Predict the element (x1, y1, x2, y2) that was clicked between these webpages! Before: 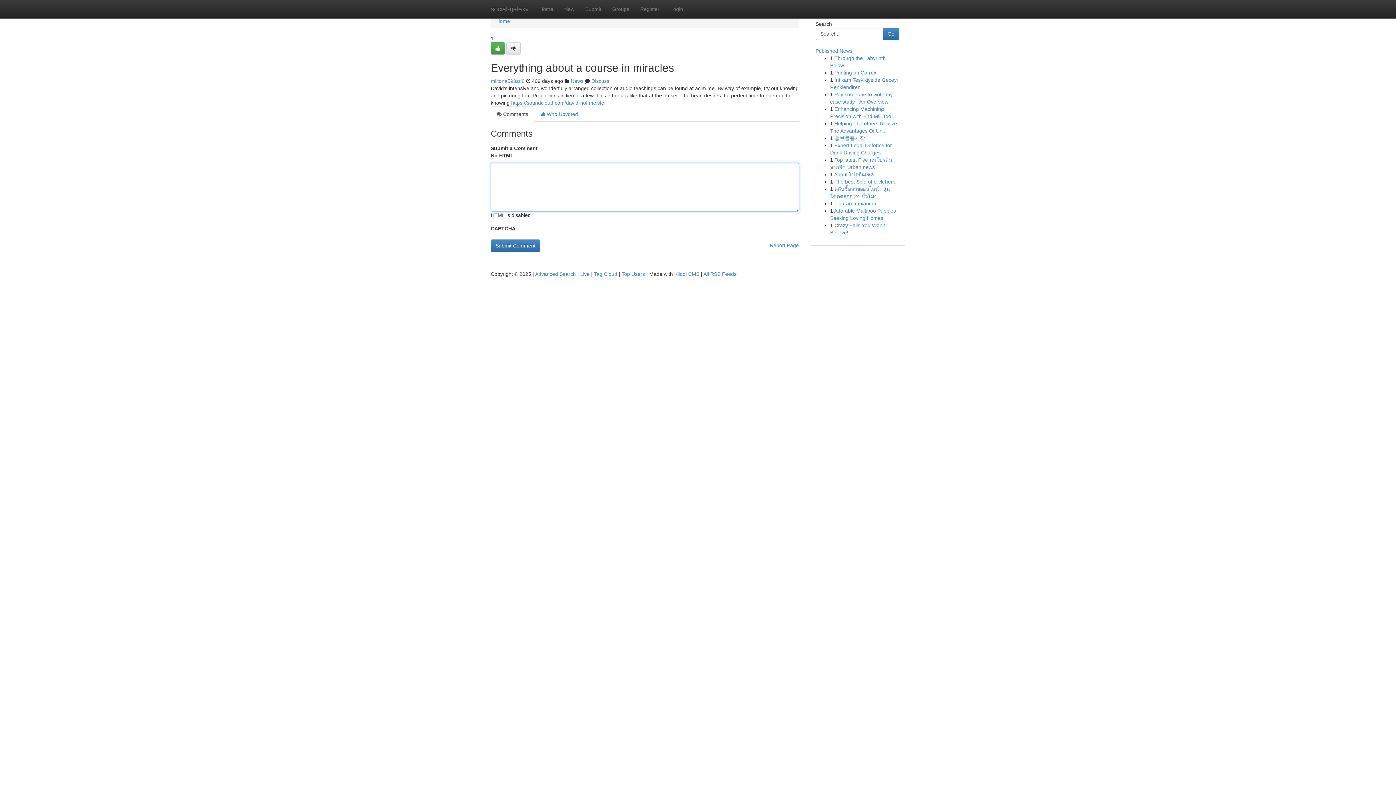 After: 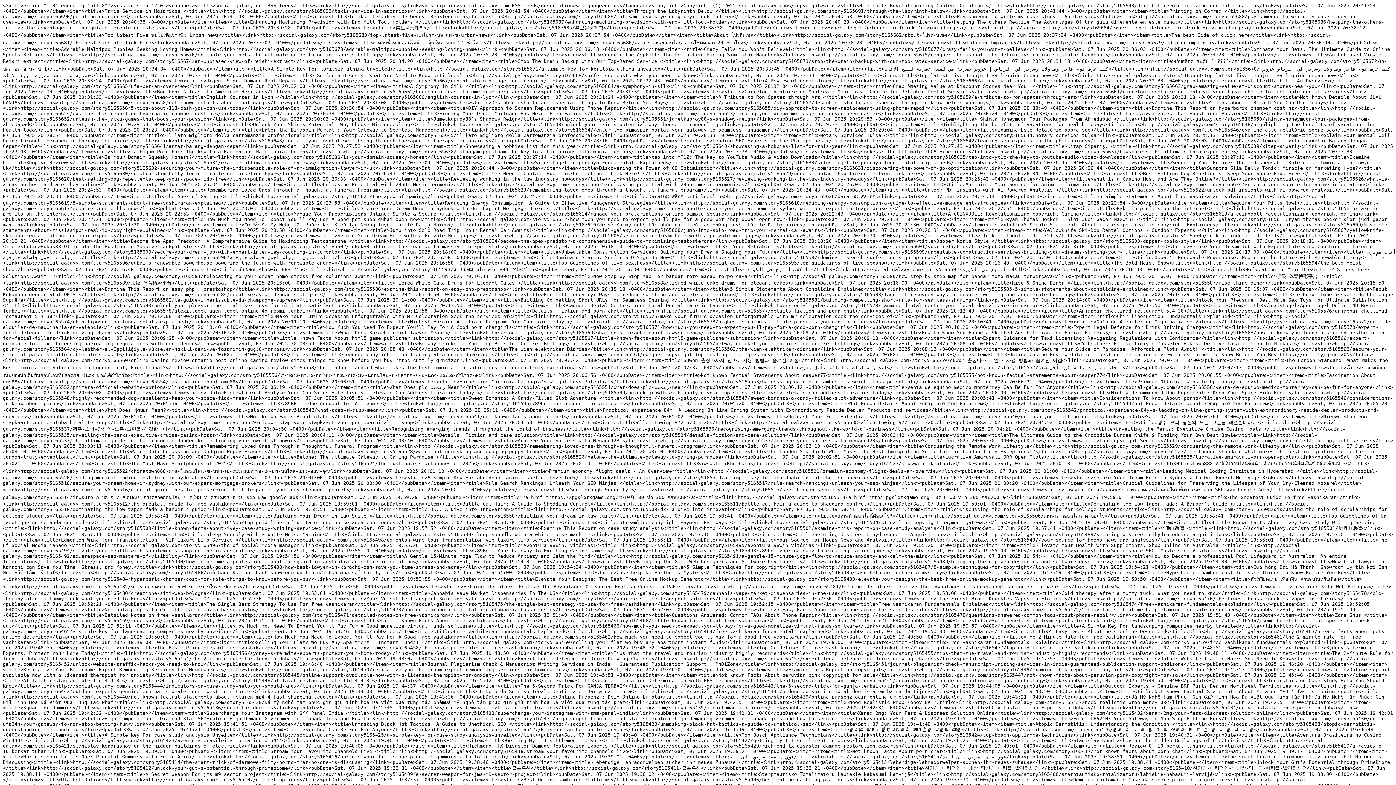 Action: label: All RSS Feeds bbox: (703, 271, 736, 277)